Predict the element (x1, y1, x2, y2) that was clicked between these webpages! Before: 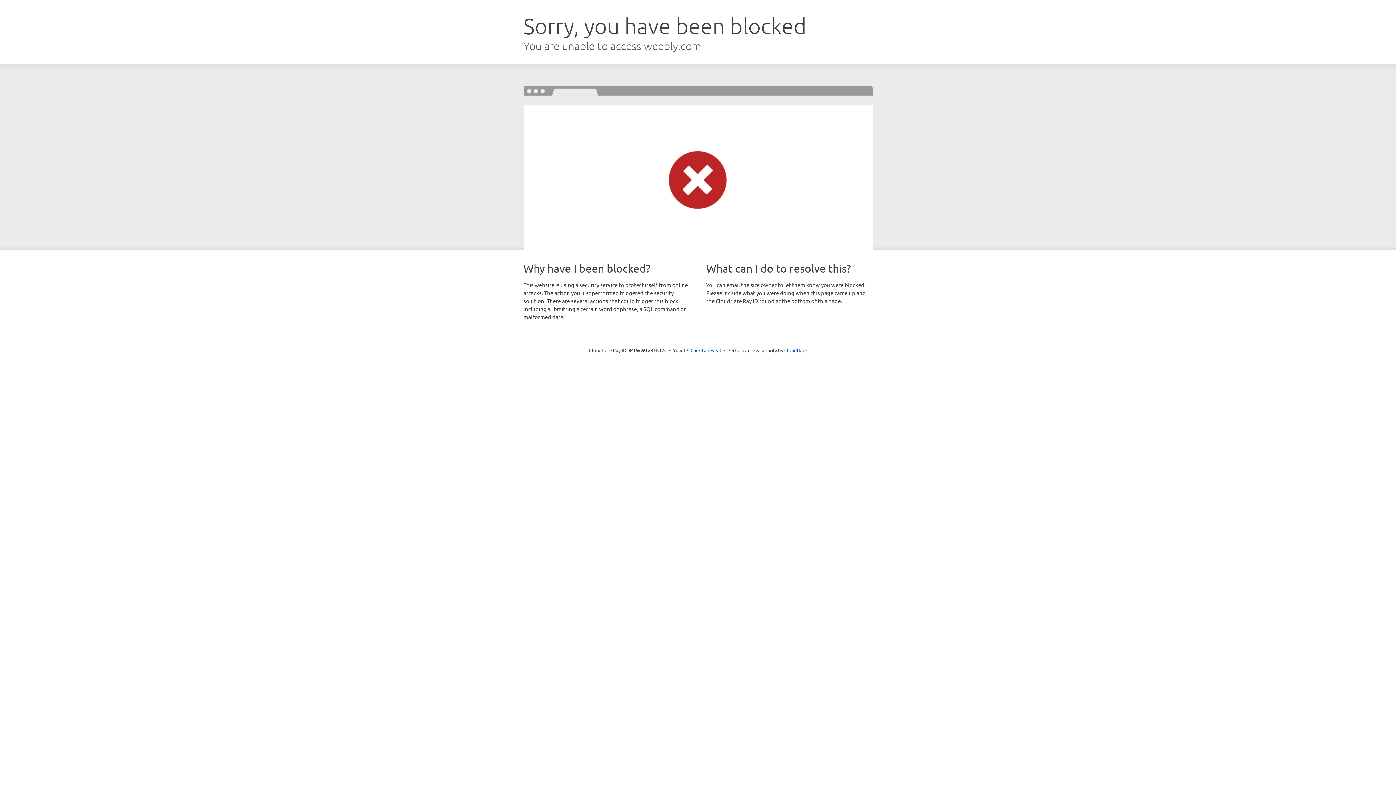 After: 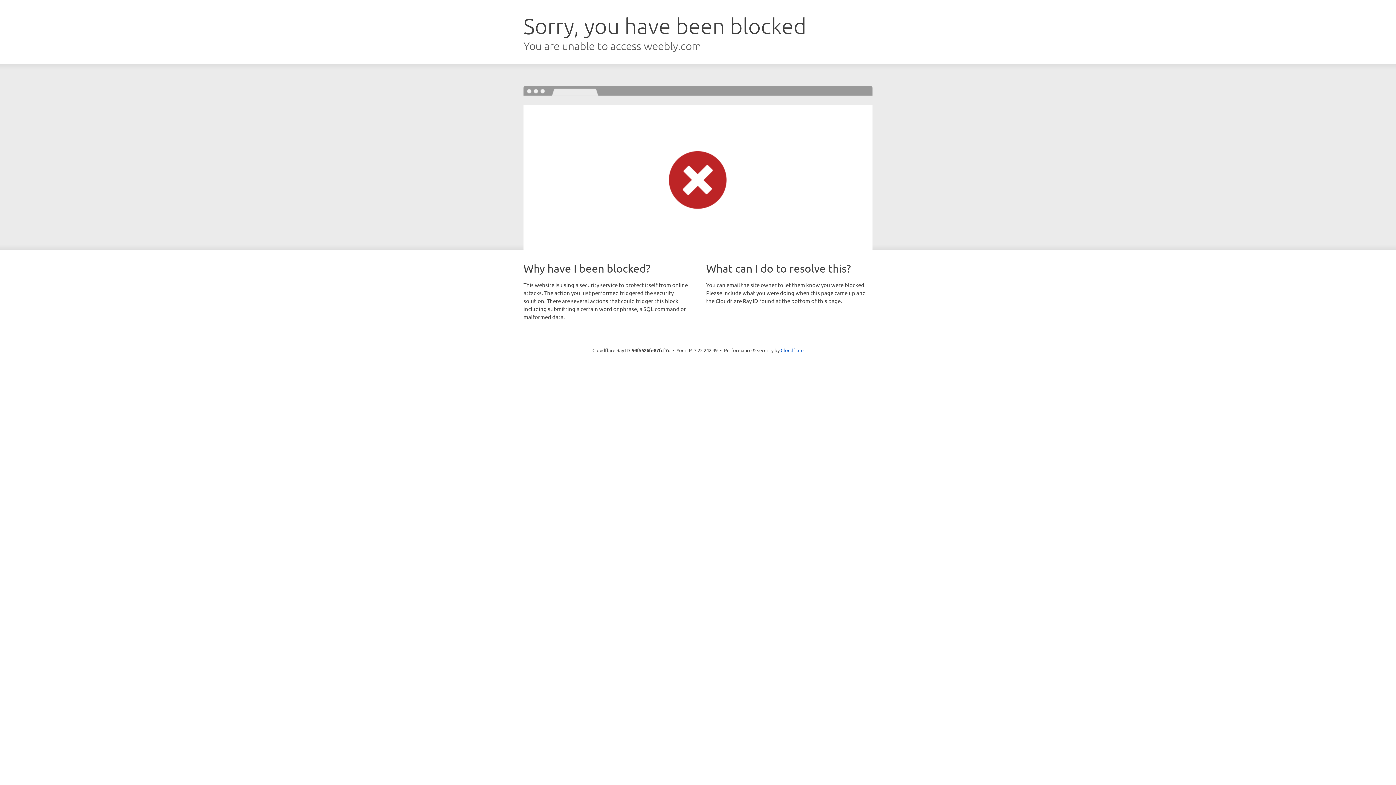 Action: label: Click to reveal bbox: (690, 346, 721, 353)